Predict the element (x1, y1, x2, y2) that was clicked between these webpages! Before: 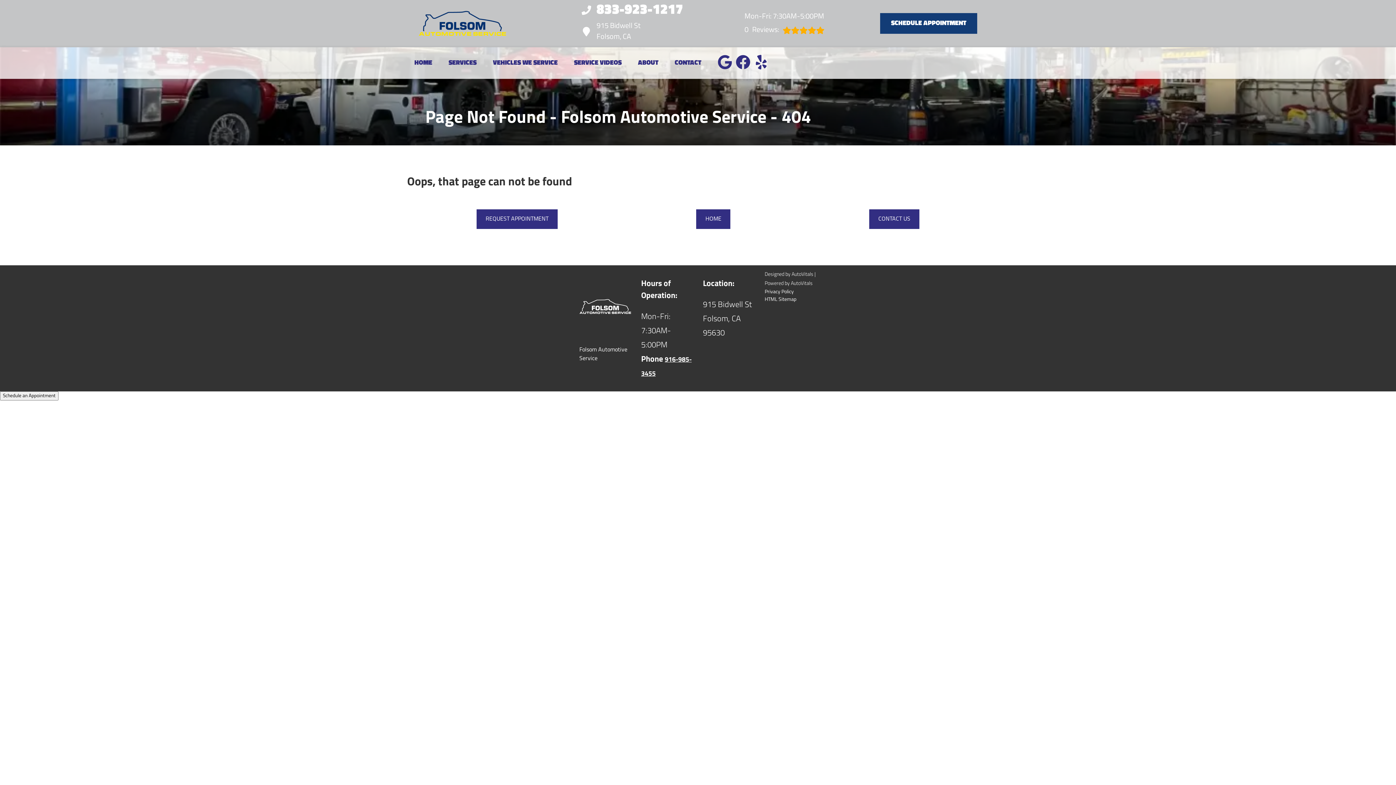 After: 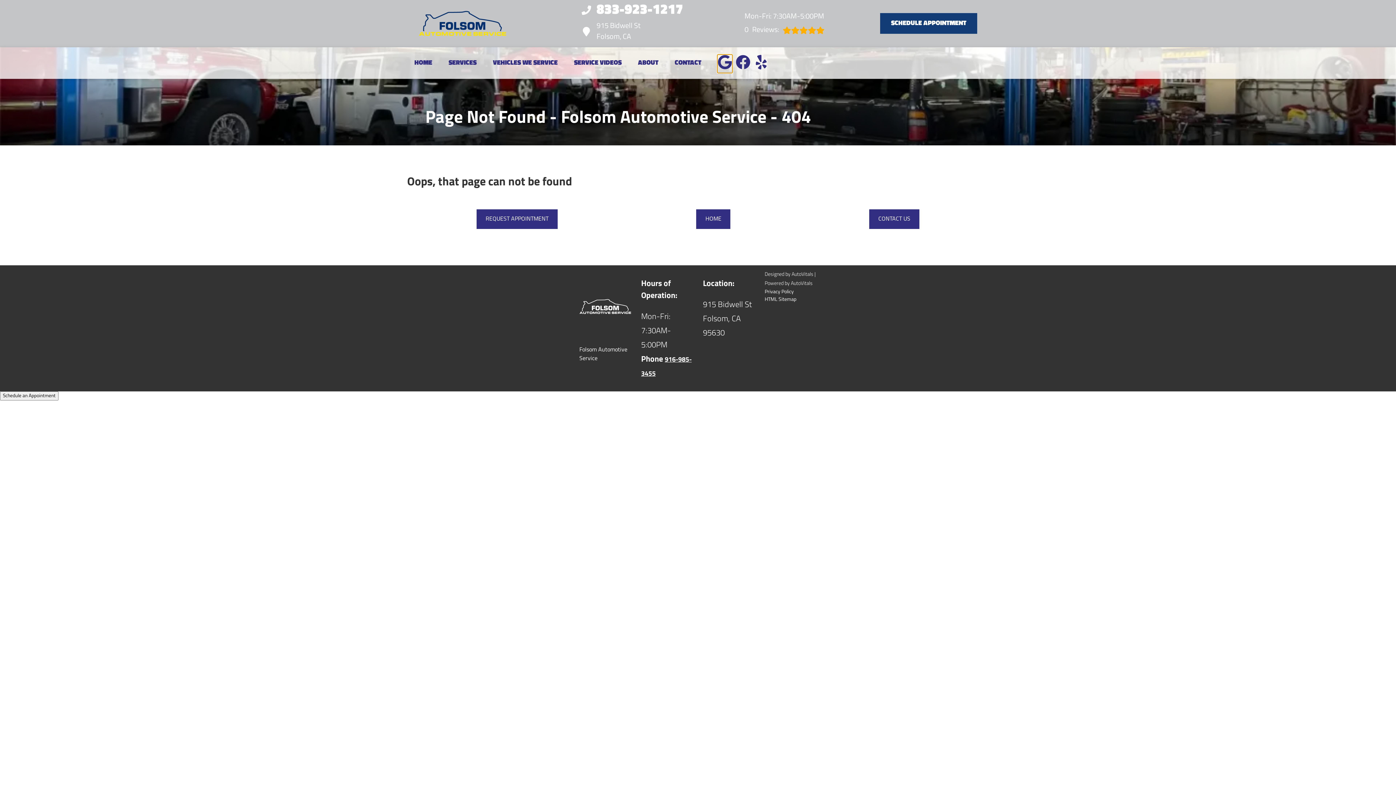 Action: label: Open Google My Business URL Page in a new tab bbox: (717, 54, 732, 69)